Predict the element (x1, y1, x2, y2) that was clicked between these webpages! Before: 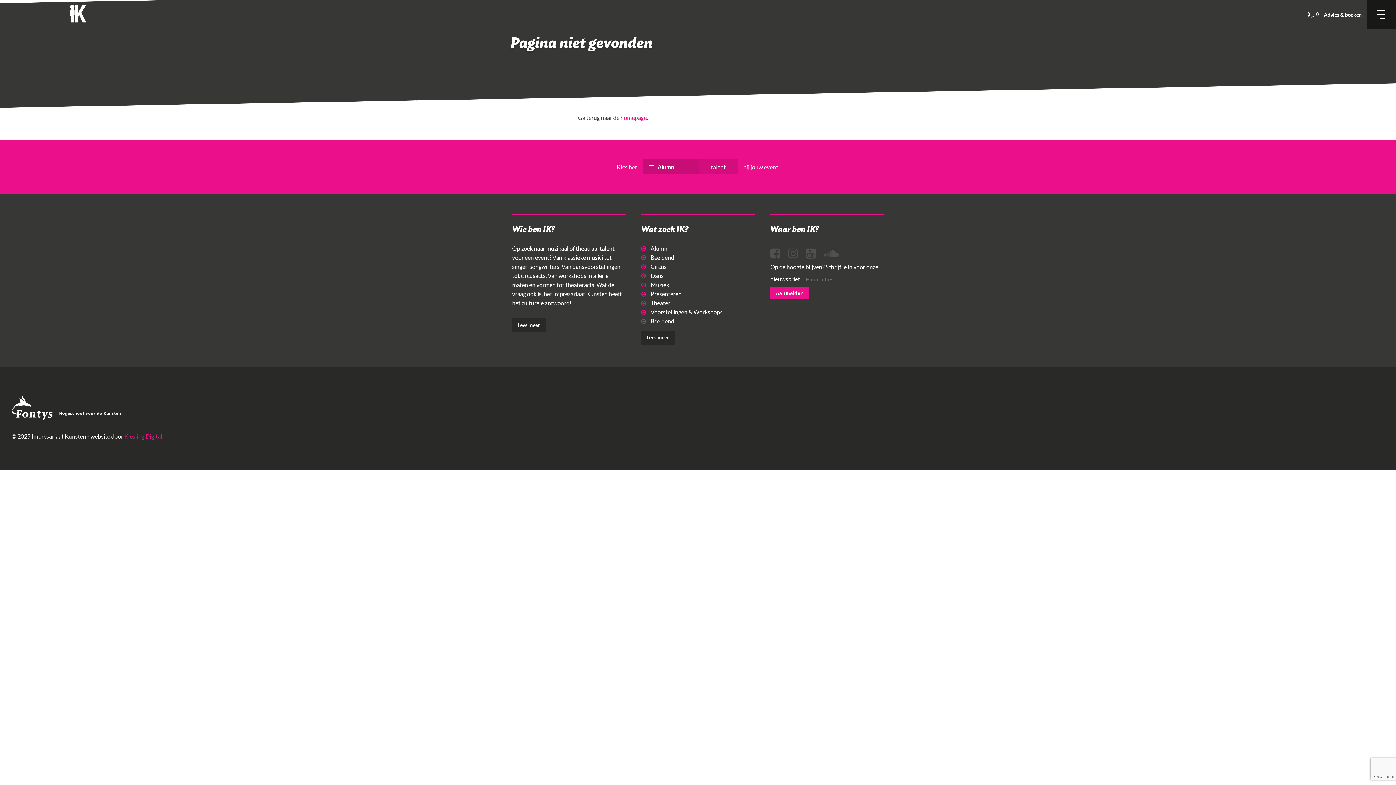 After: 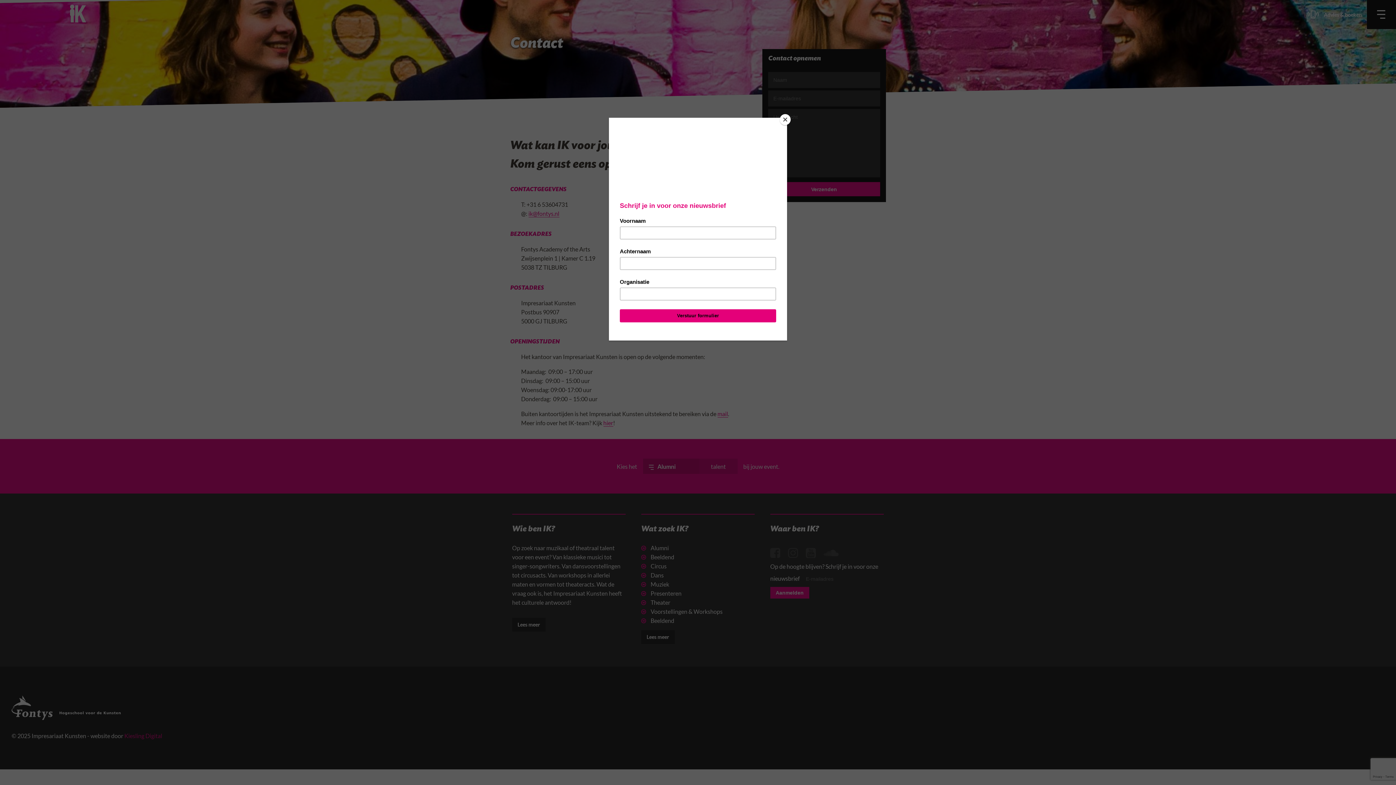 Action: bbox: (1308, 10, 1318, 18)